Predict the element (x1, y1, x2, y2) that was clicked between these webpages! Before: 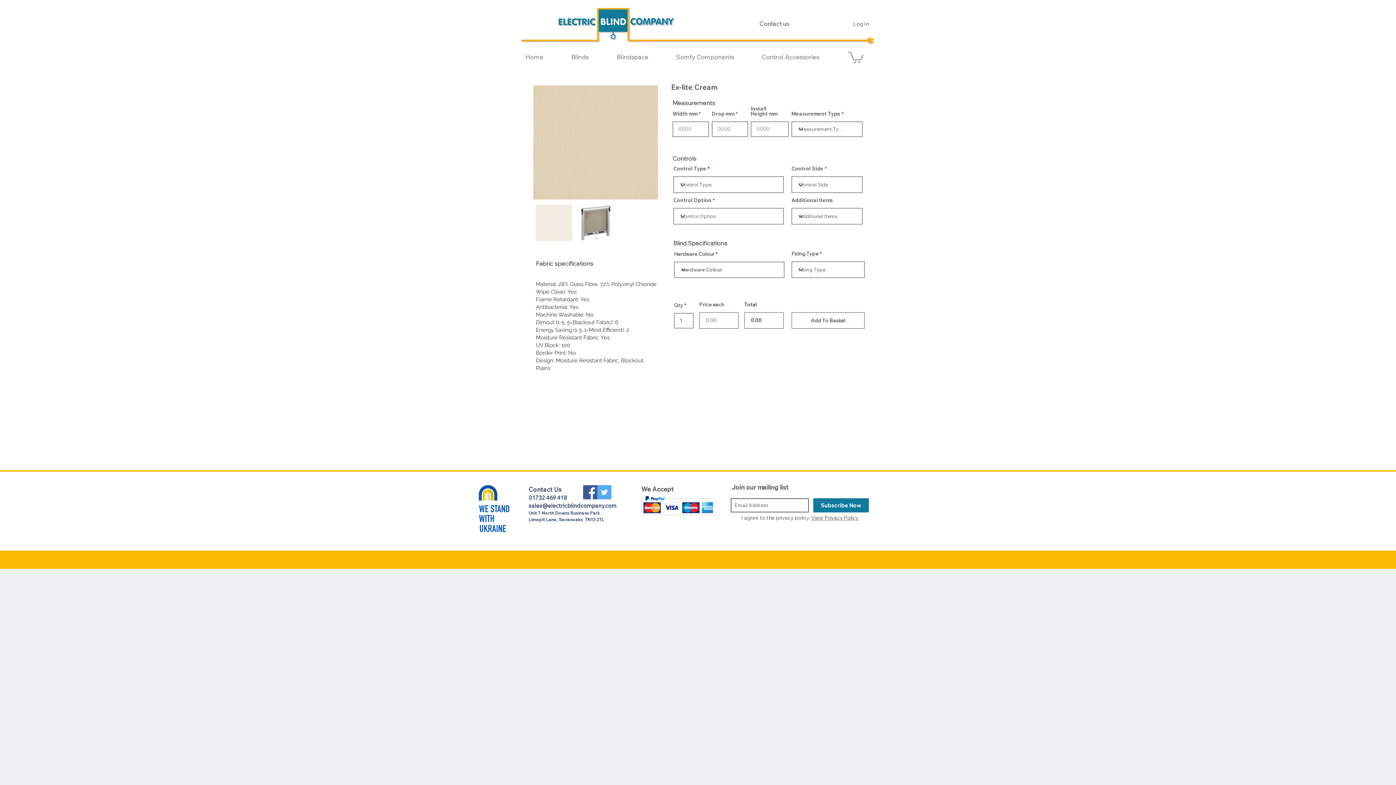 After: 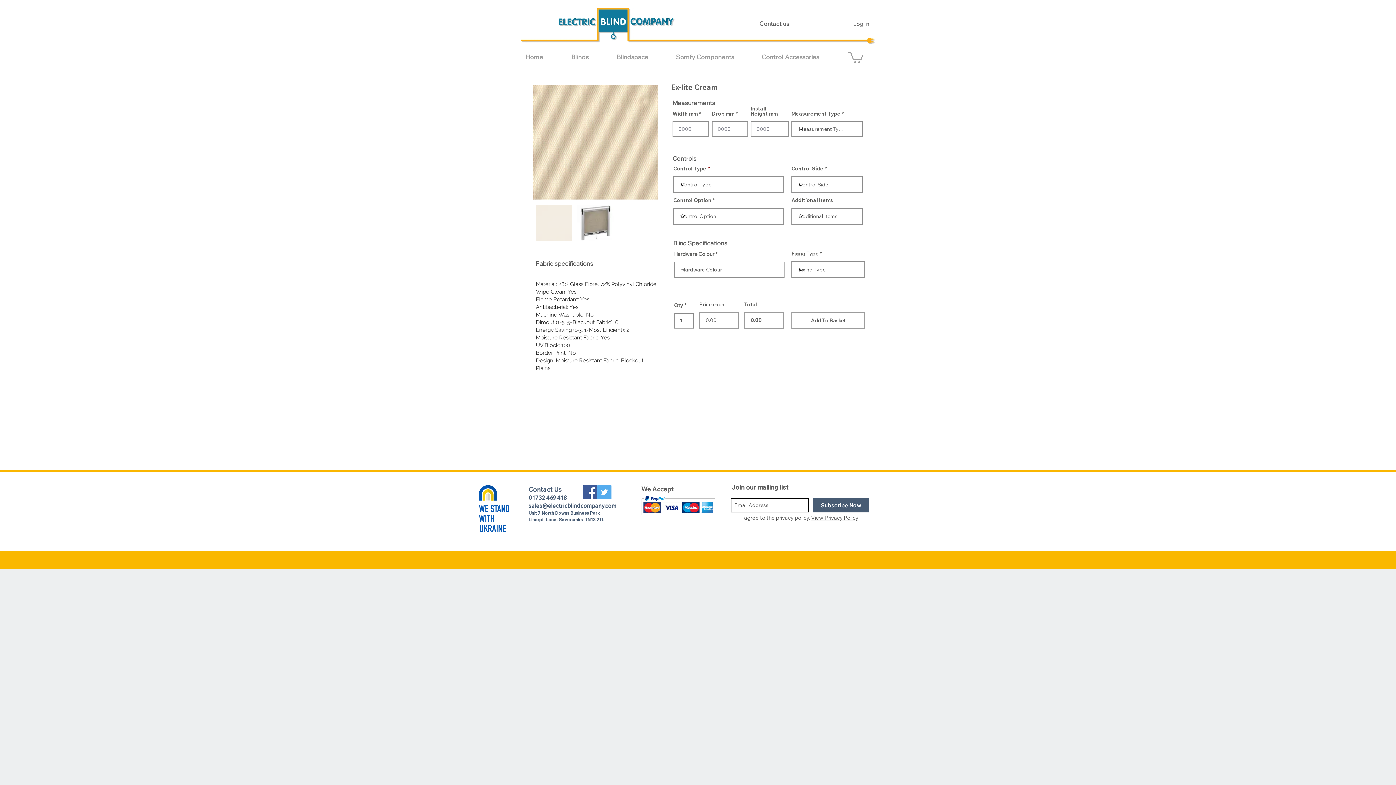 Action: label: Subscribe Now bbox: (813, 498, 869, 512)